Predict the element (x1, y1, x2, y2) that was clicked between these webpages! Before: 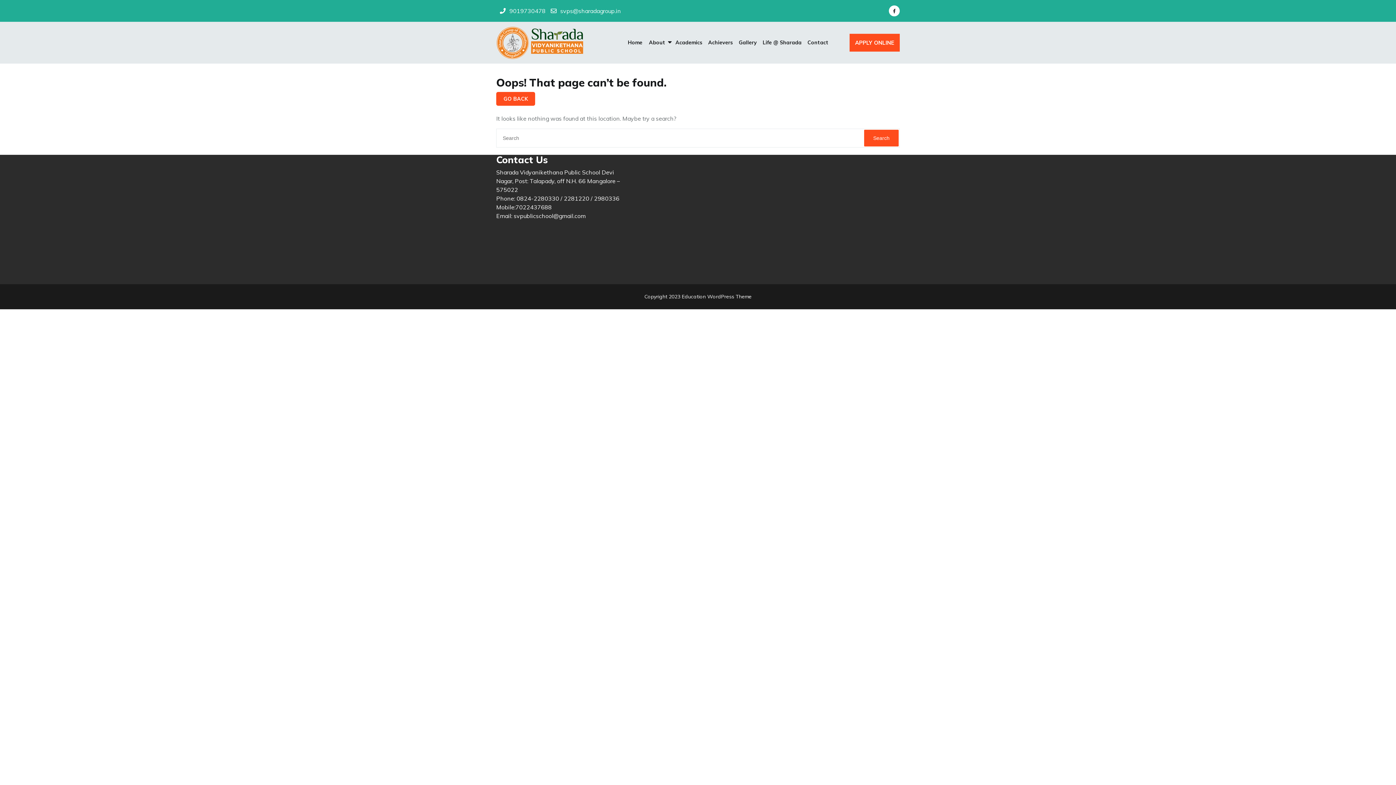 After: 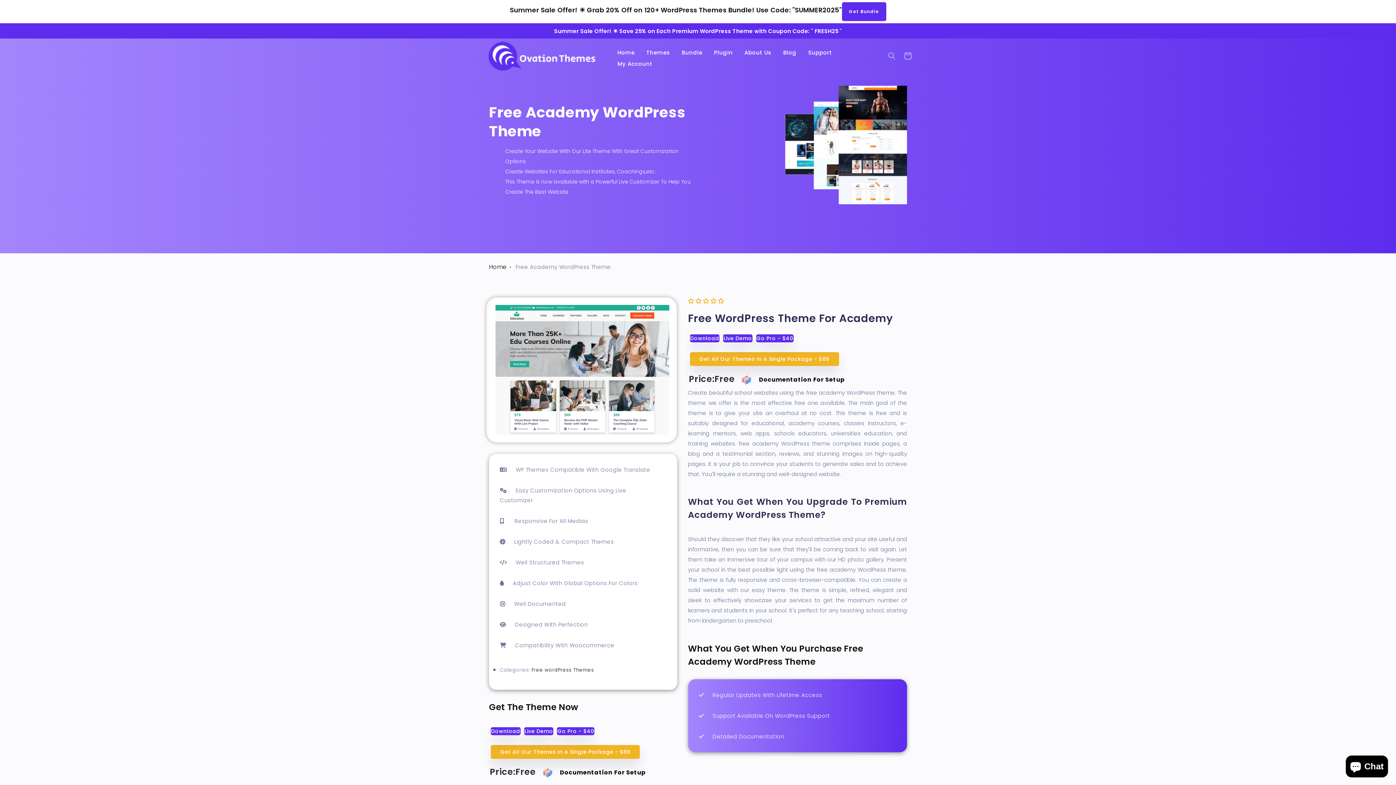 Action: label:  Education WordPress Theme bbox: (680, 293, 751, 299)